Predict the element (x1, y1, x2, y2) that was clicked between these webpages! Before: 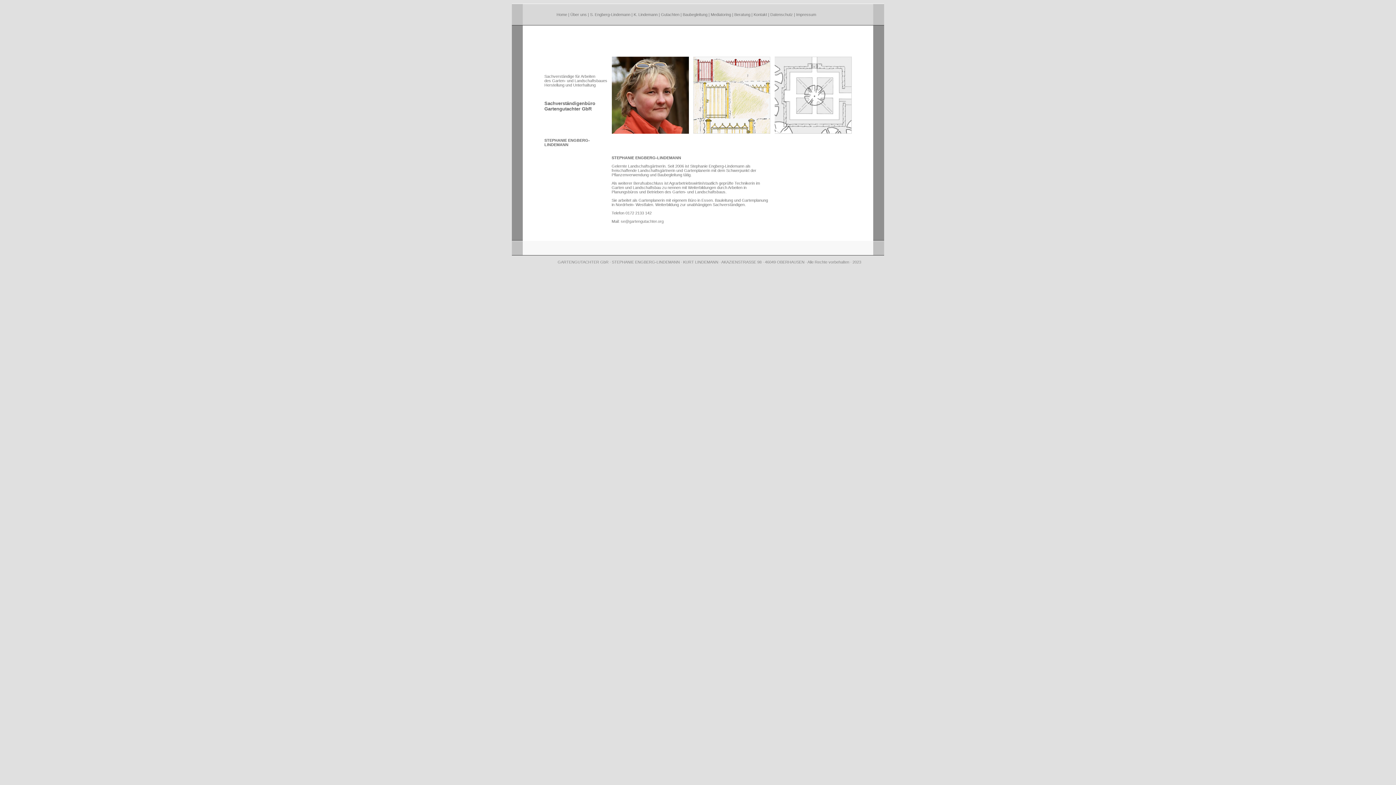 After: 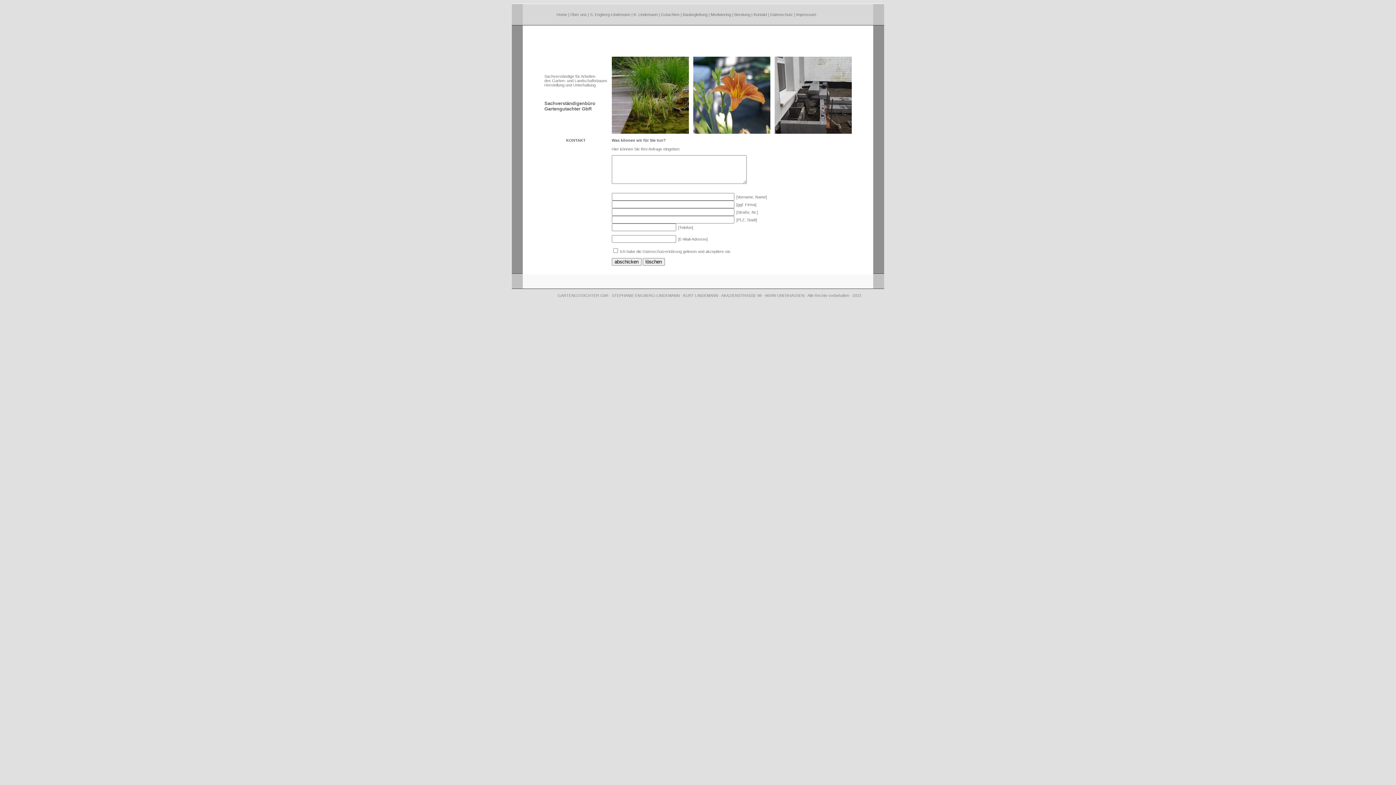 Action: label: Kontakt bbox: (753, 12, 767, 16)